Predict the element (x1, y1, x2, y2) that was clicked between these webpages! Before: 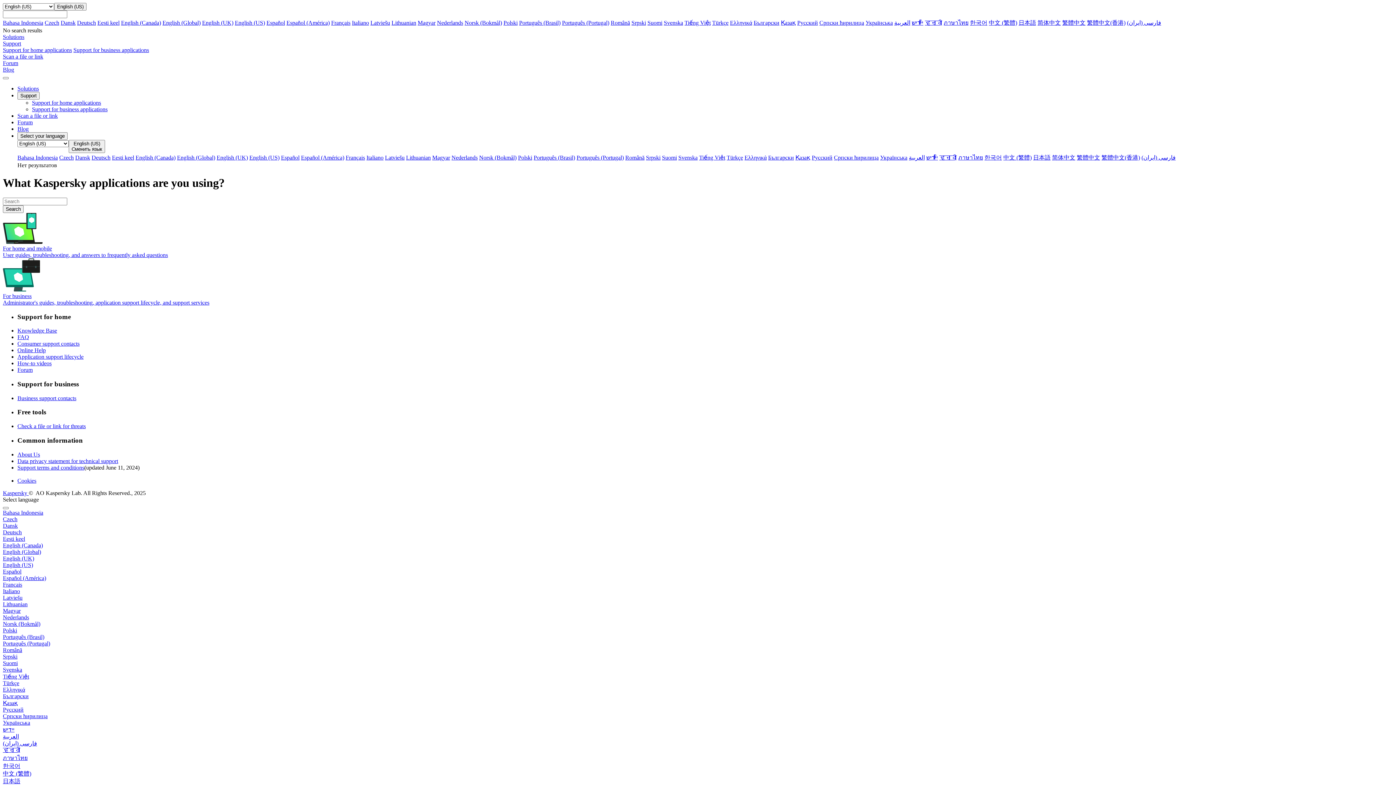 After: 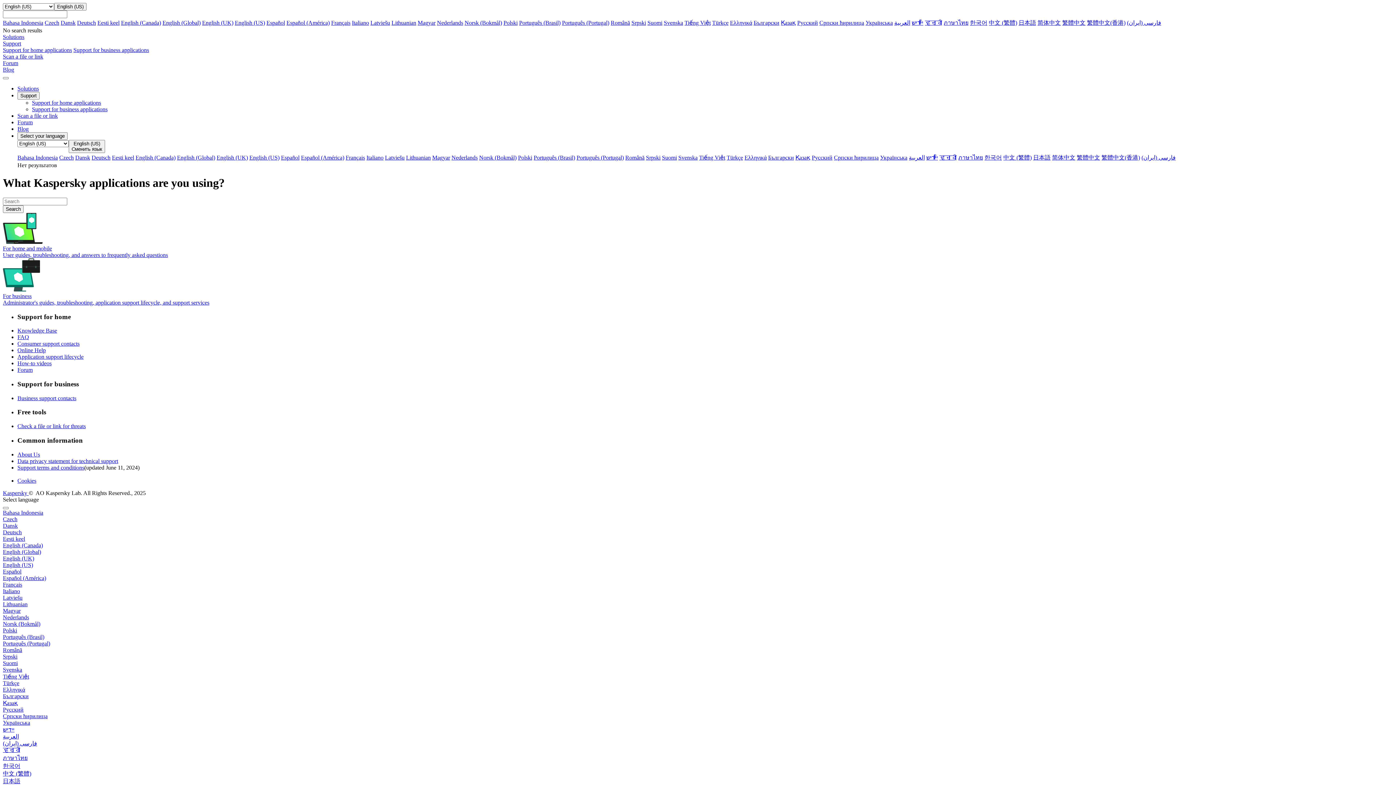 Action: label: Lithuanian bbox: (2, 601, 27, 607)